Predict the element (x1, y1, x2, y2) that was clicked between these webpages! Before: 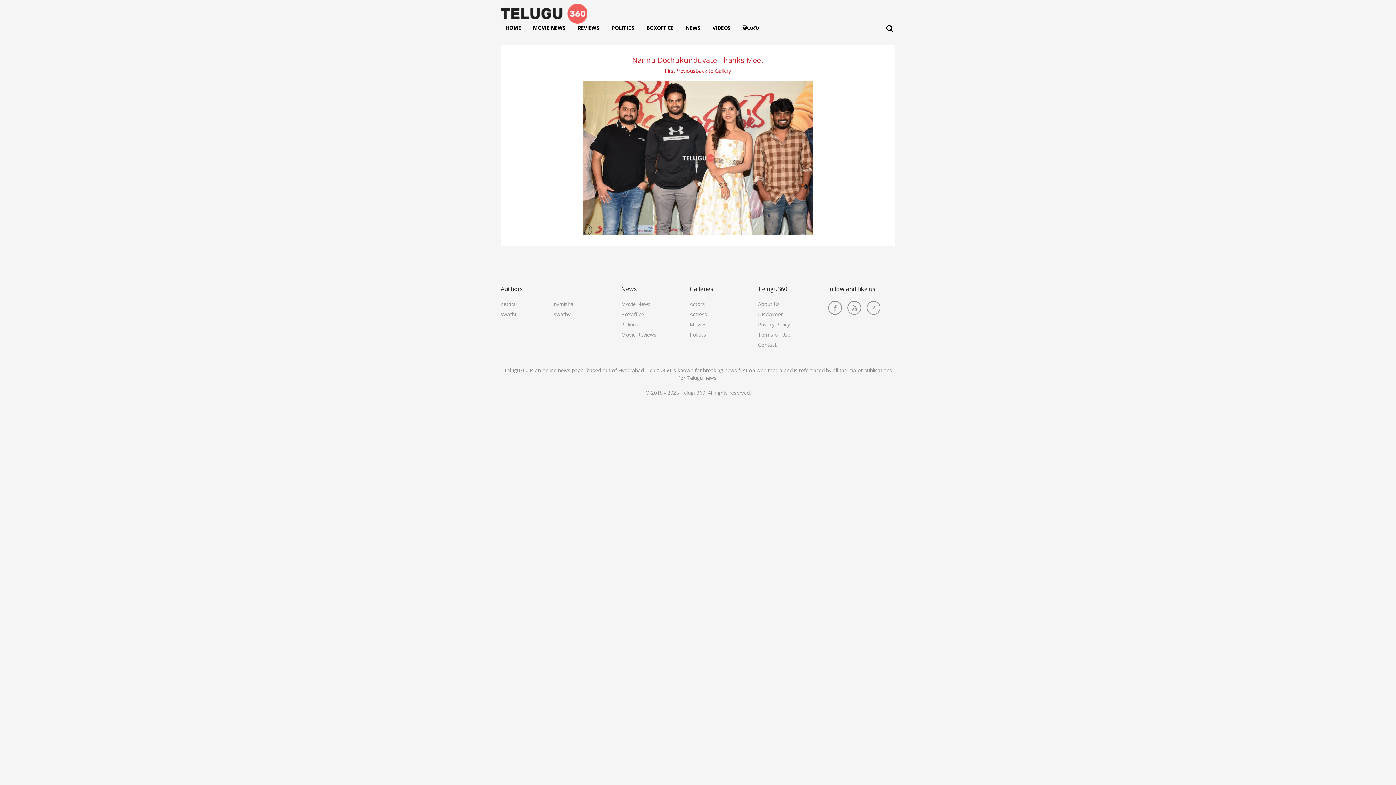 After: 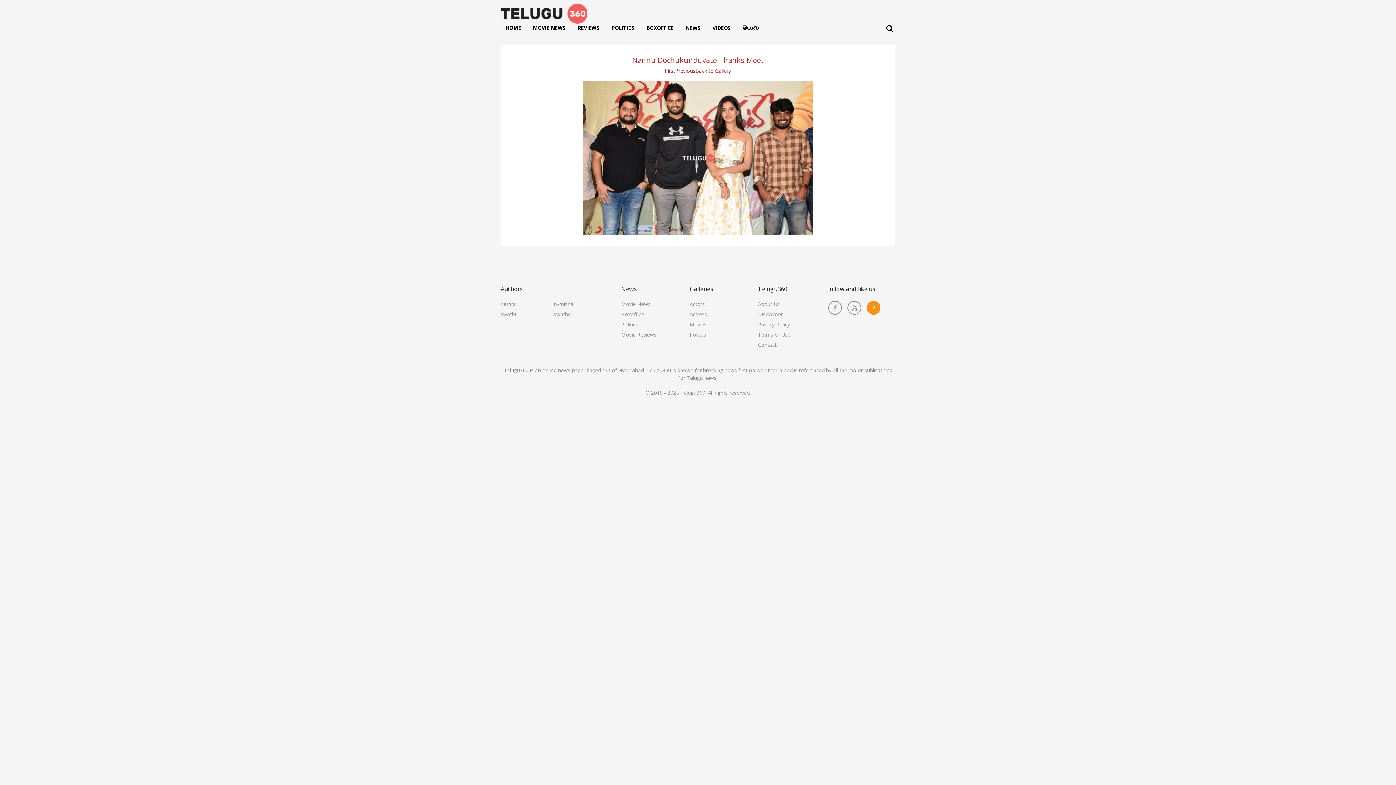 Action: bbox: (866, 301, 880, 314)